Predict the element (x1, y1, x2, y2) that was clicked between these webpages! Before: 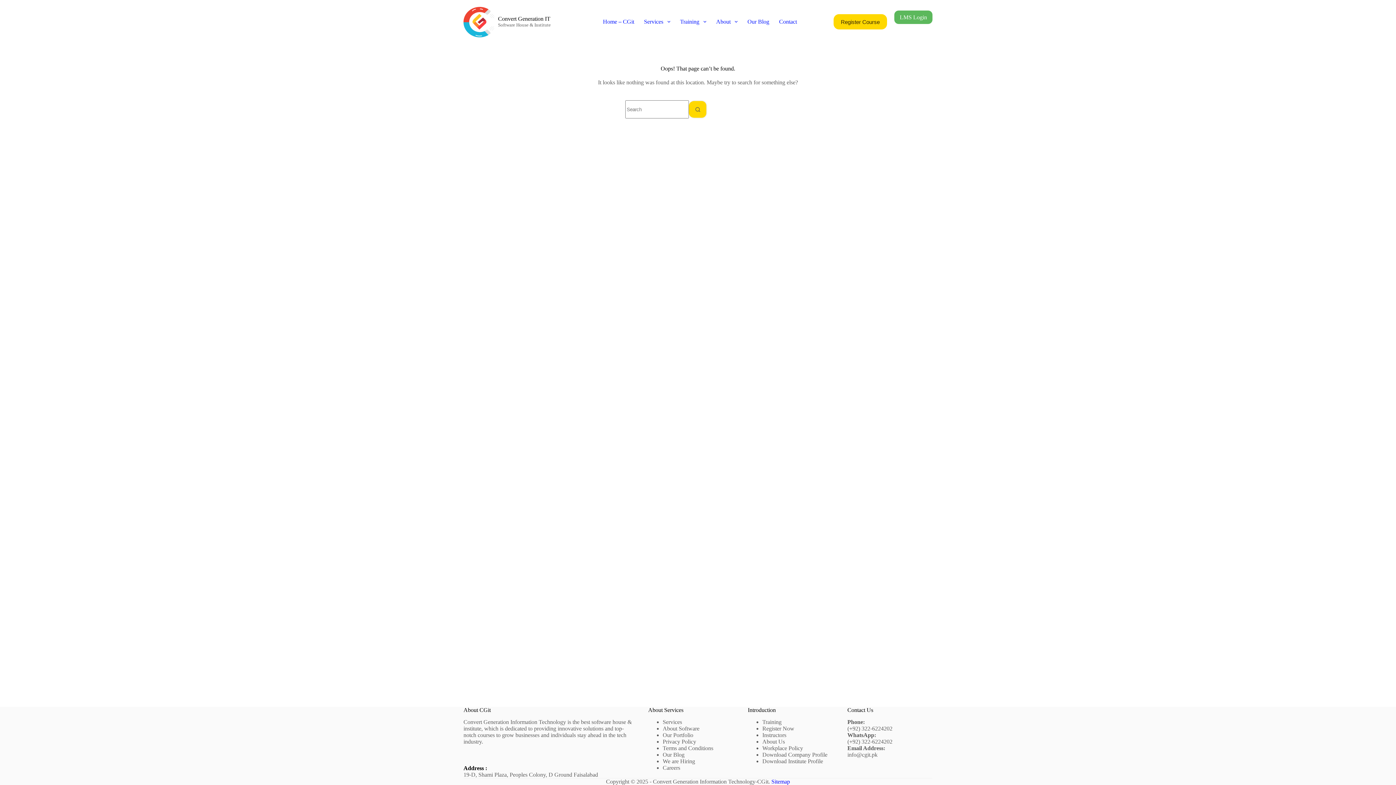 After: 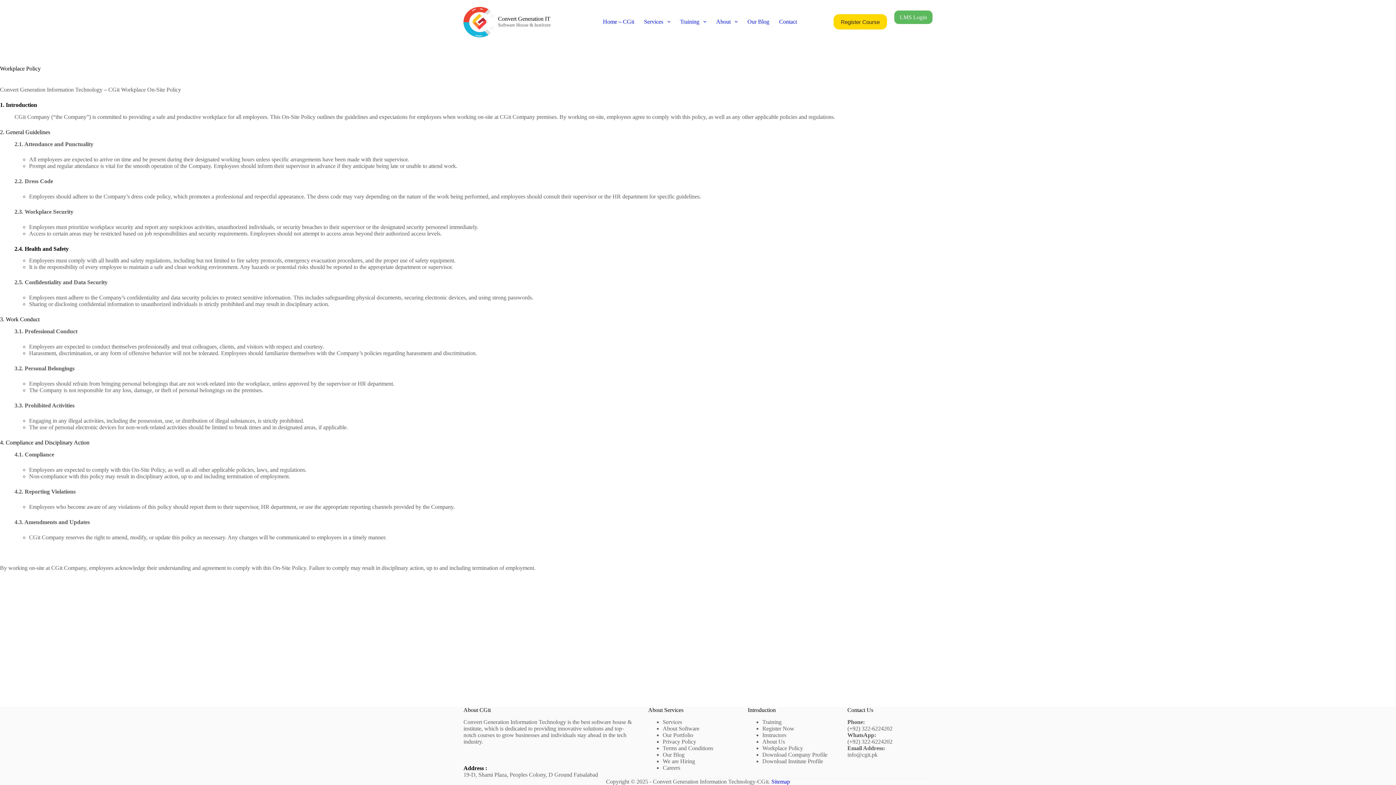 Action: label: Workplace Policy bbox: (762, 745, 803, 751)